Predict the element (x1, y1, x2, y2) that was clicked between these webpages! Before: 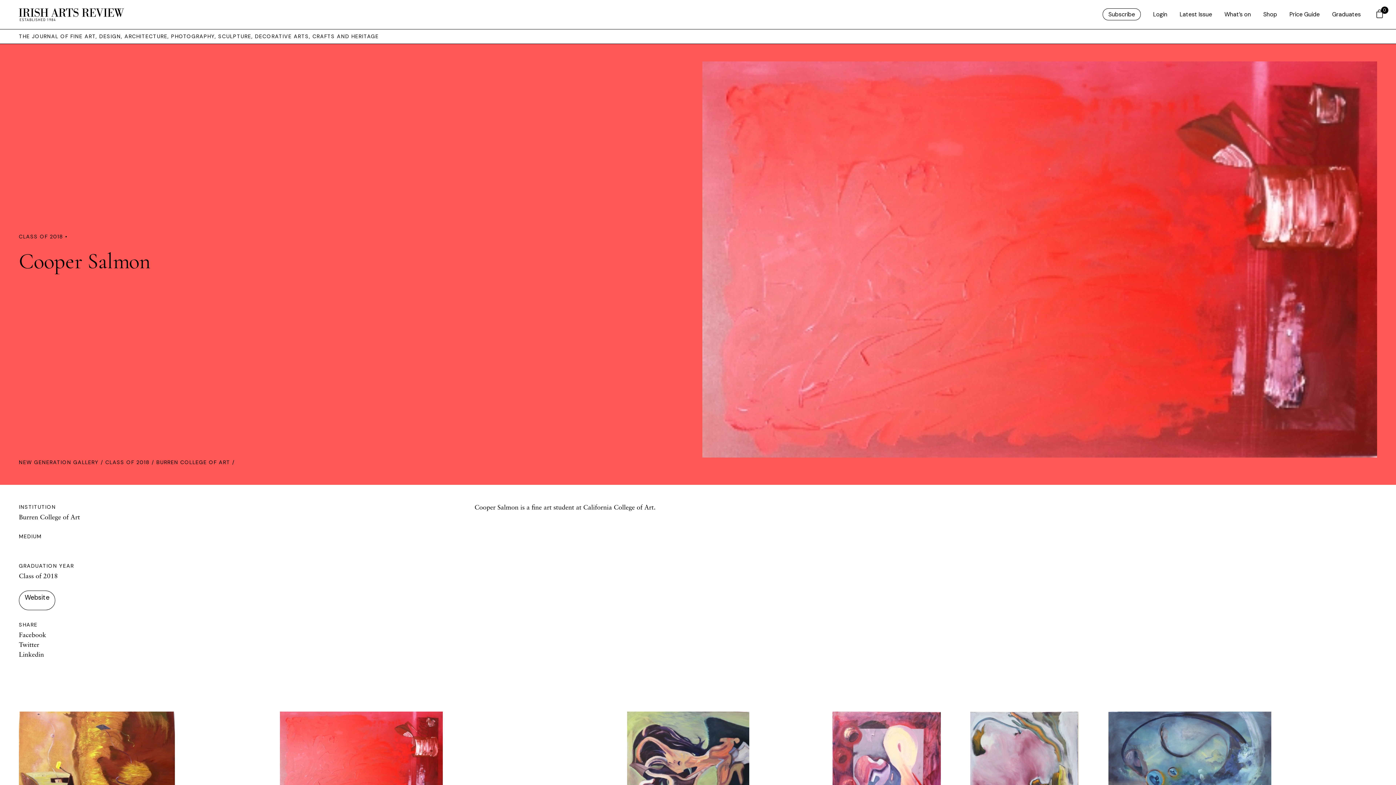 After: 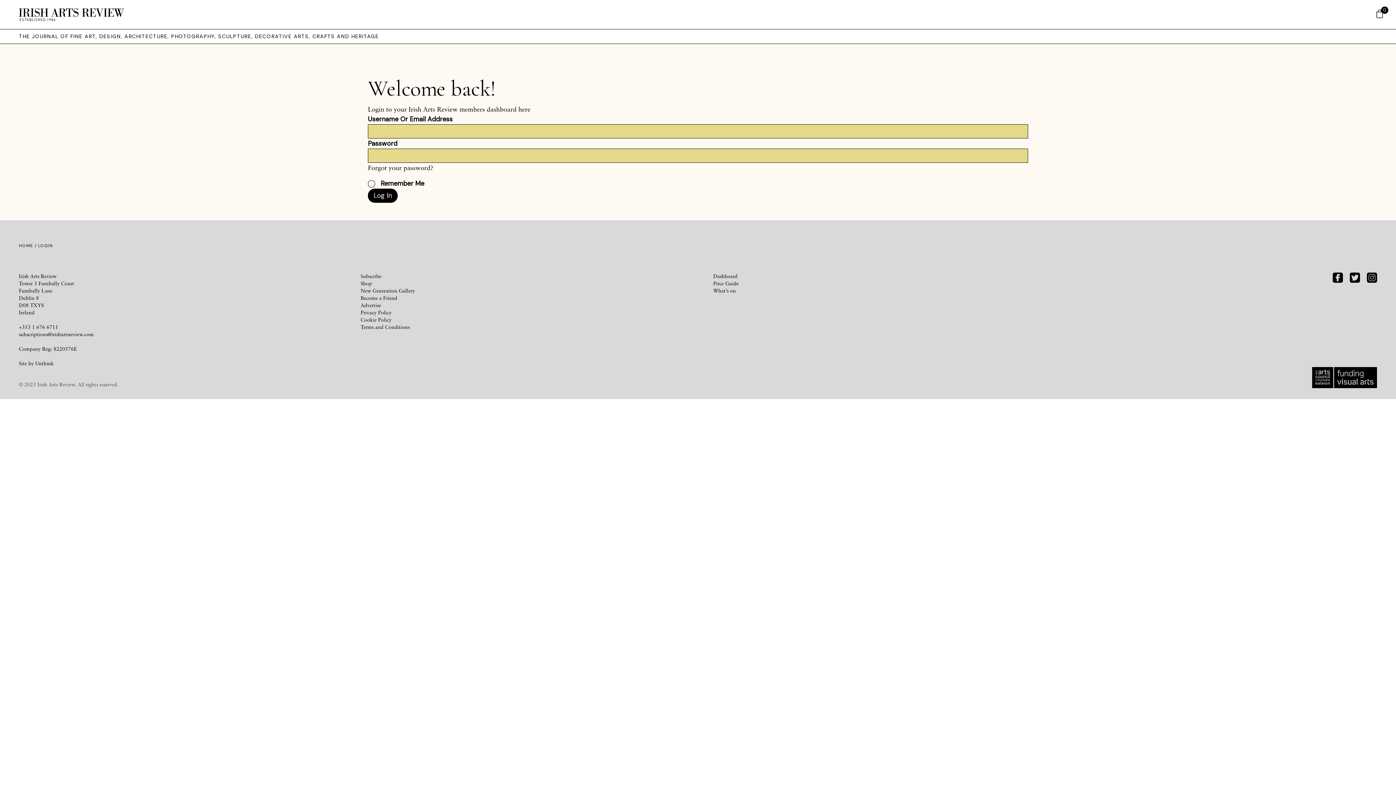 Action: bbox: (1153, 10, 1167, 18) label: Login